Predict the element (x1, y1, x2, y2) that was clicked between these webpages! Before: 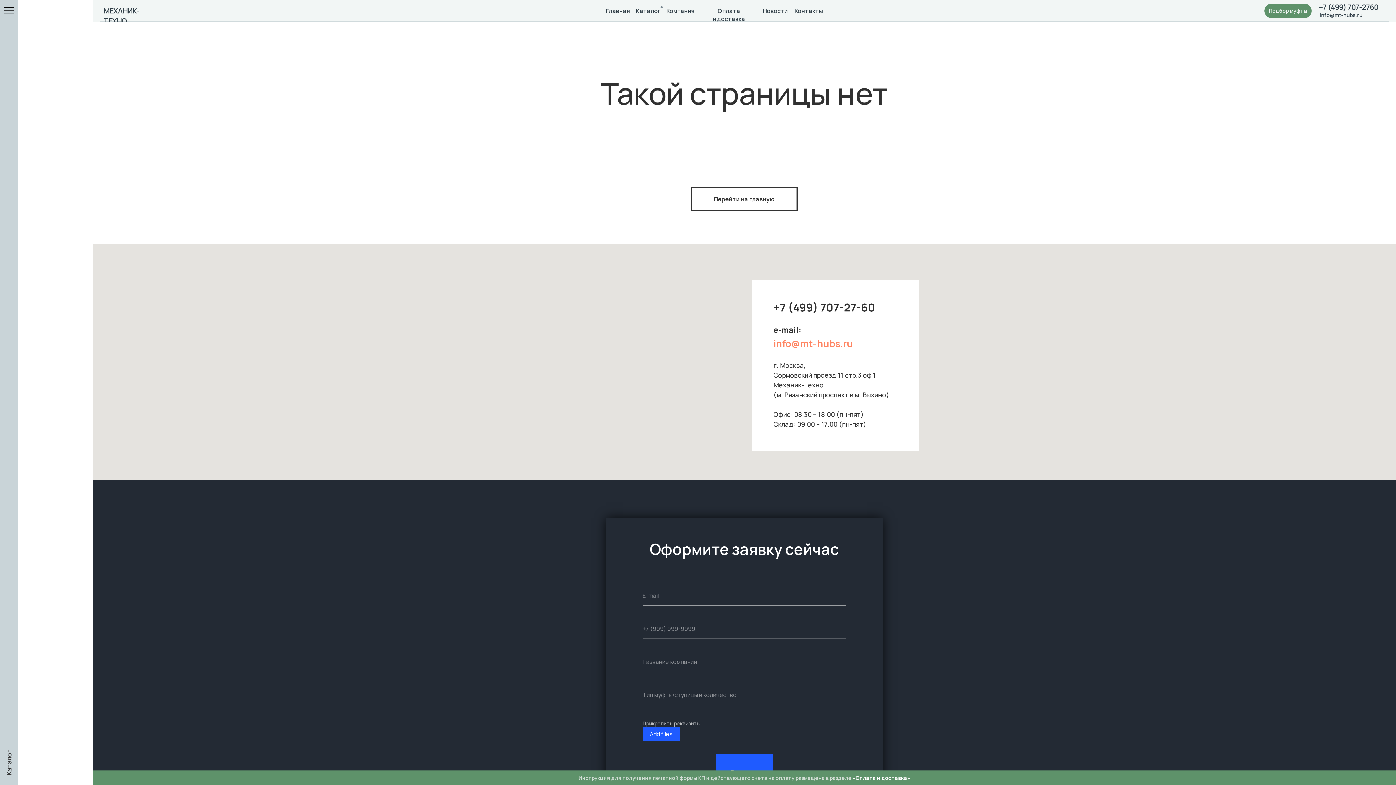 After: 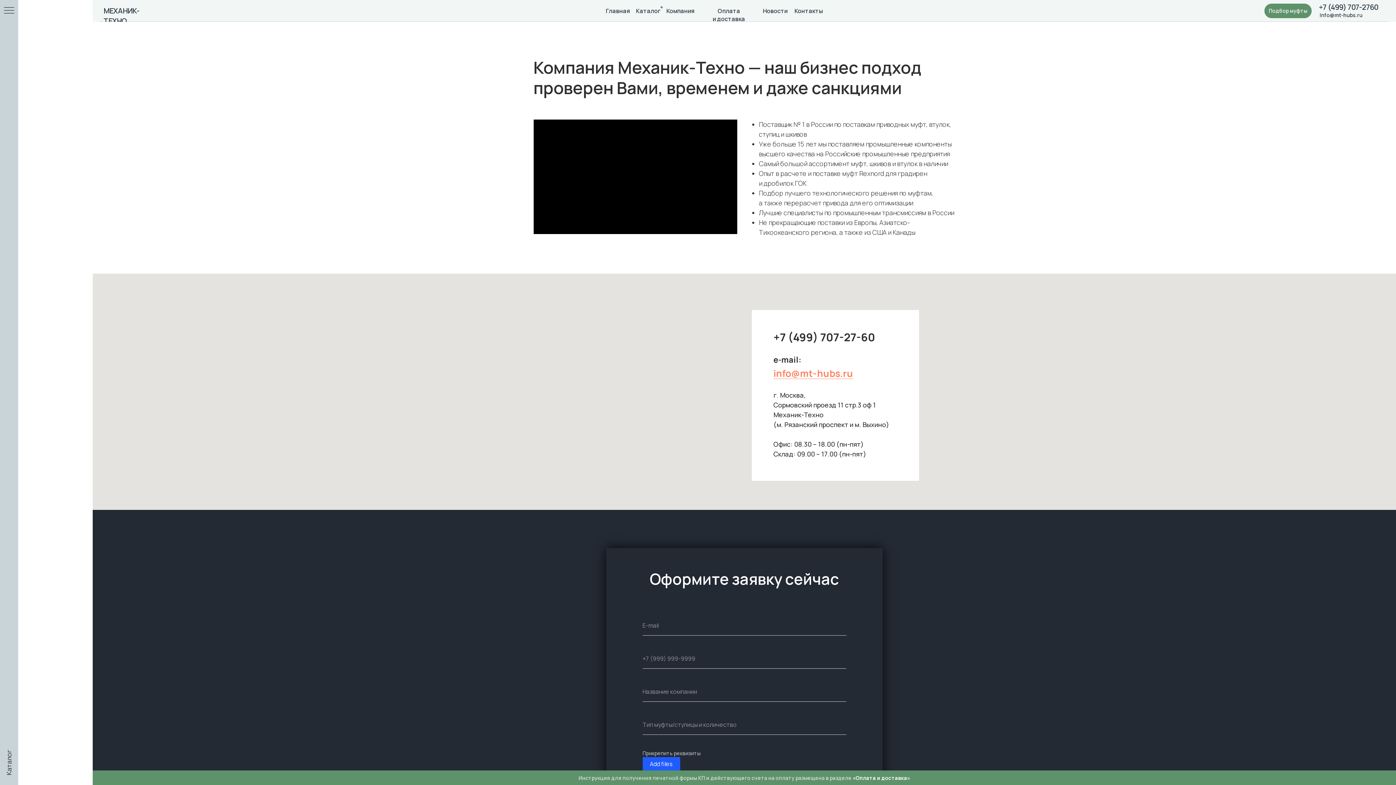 Action: label: Компания bbox: (666, 6, 694, 14)